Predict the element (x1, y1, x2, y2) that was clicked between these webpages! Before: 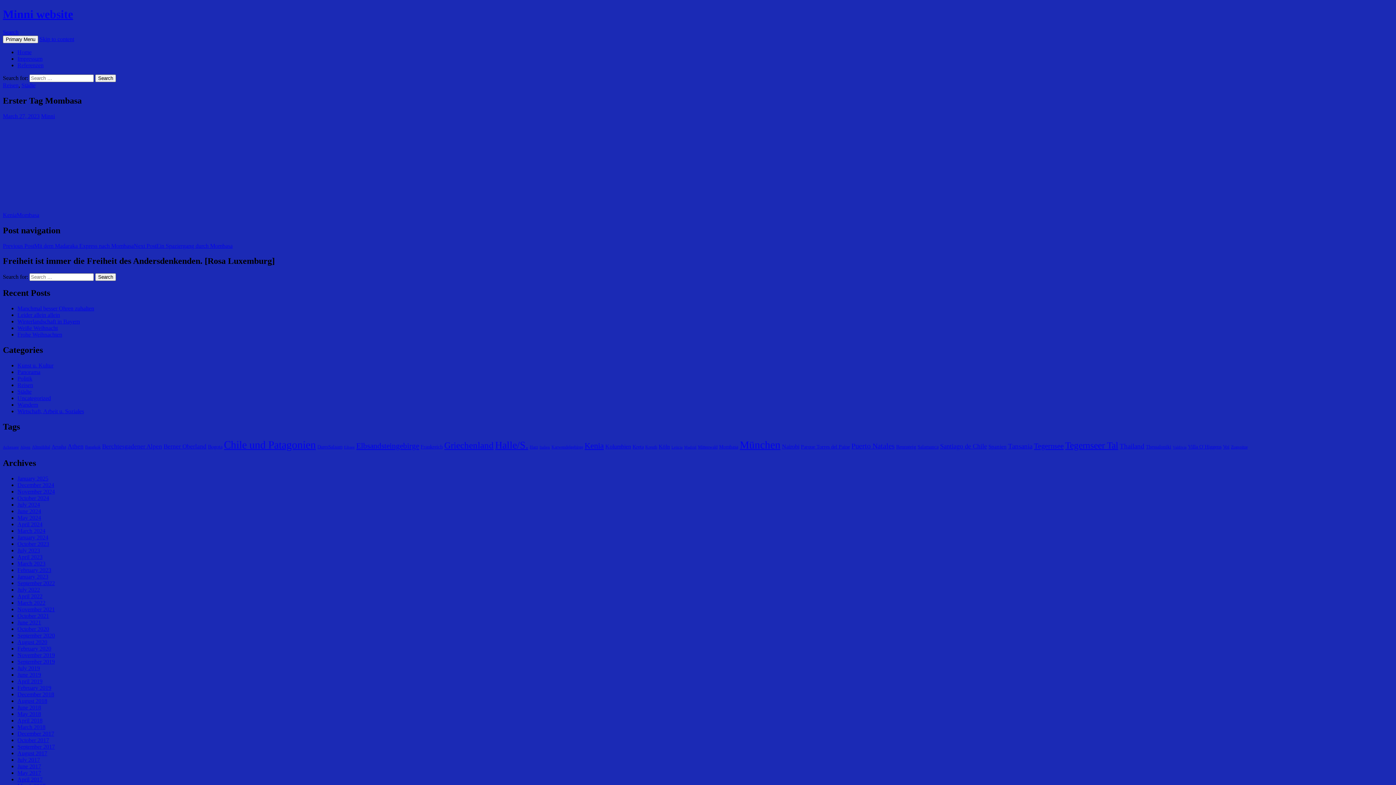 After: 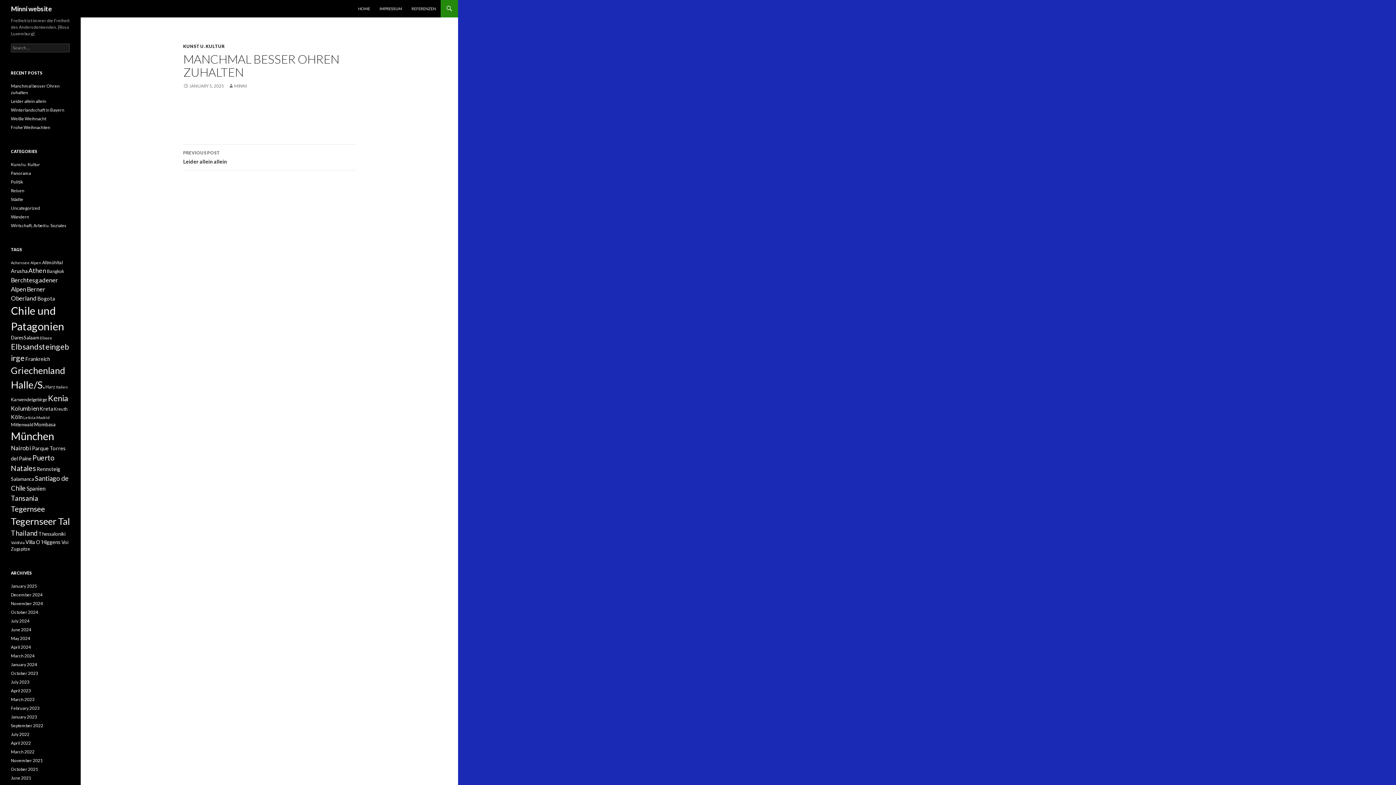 Action: label: Manchmal besser Ohren zuhalten bbox: (17, 305, 94, 311)